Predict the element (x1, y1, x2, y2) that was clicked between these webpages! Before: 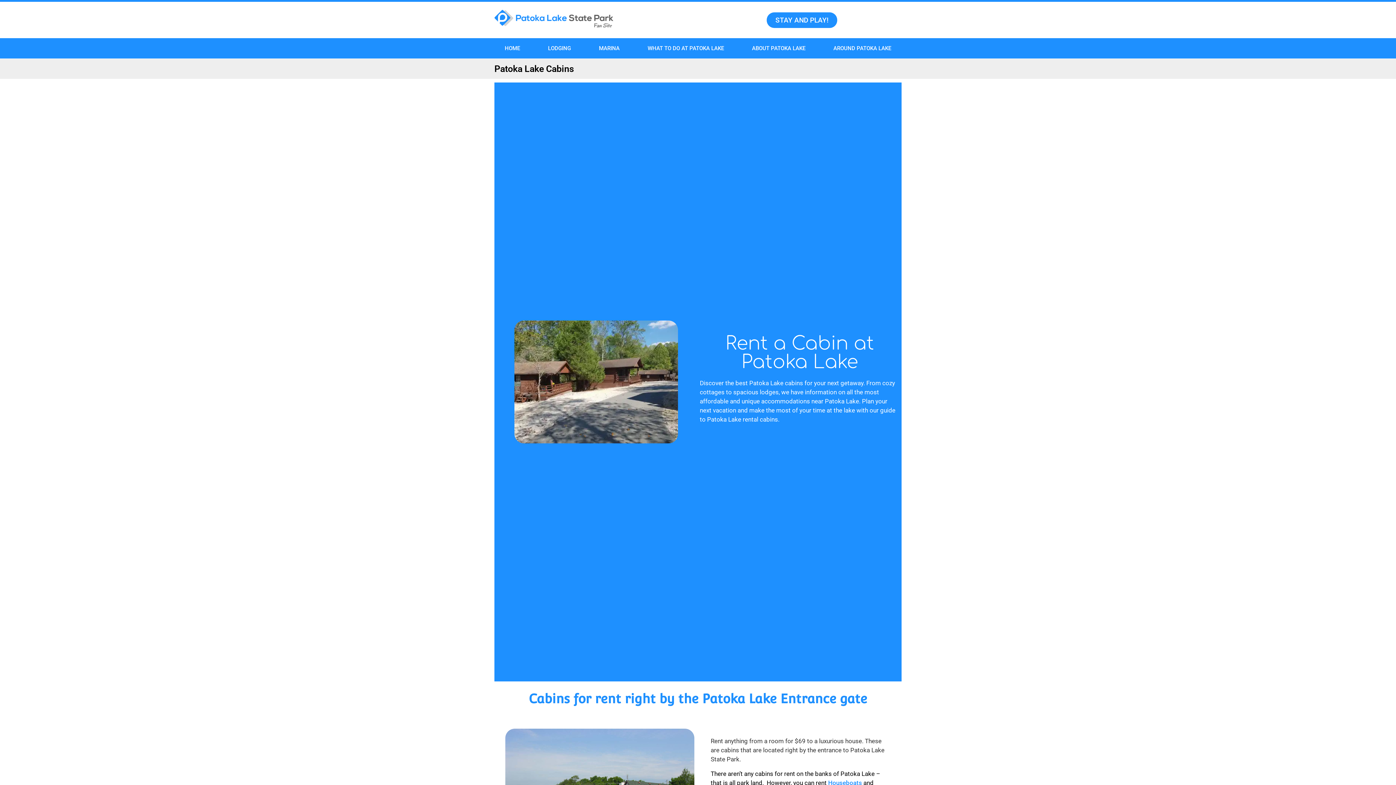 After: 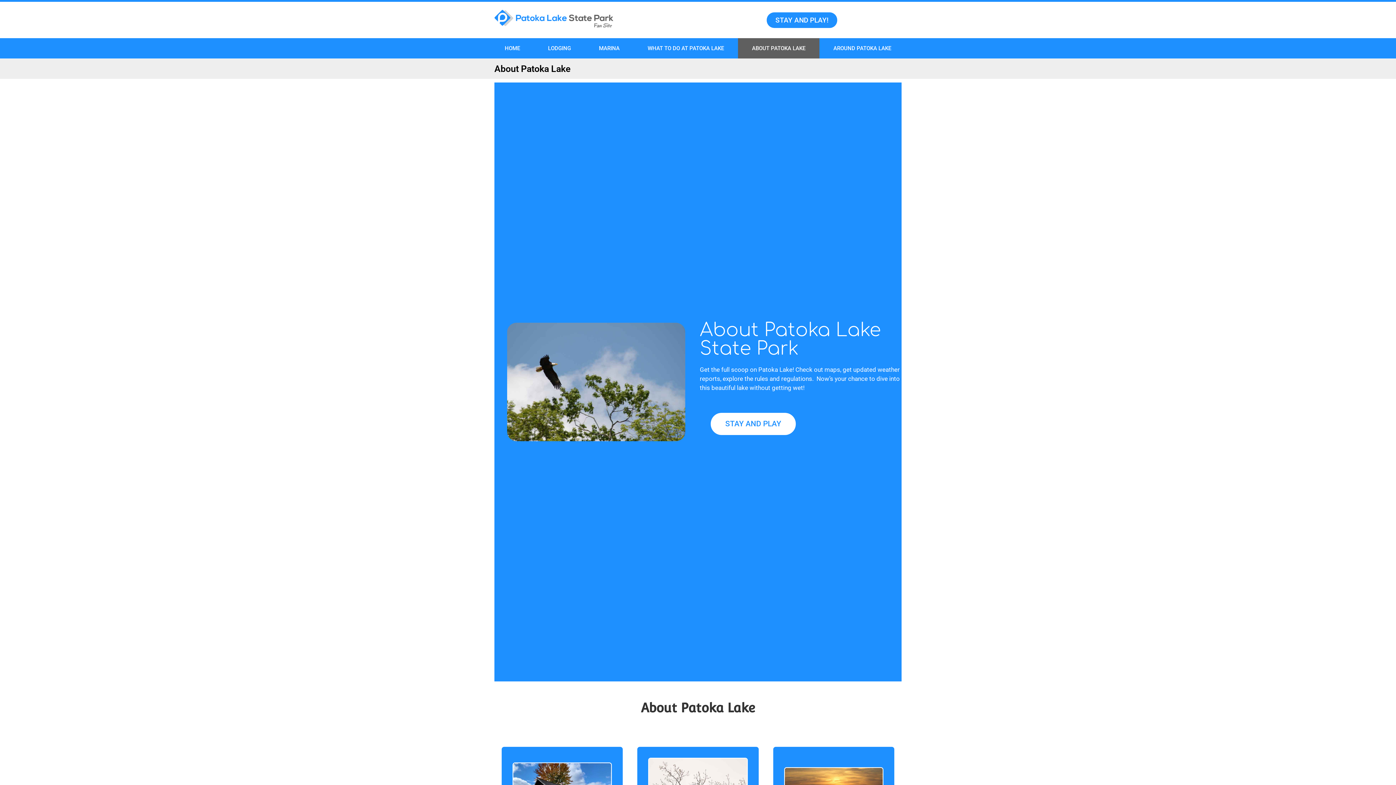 Action: label: ABOUT PATOKA LAKE bbox: (738, 38, 819, 58)